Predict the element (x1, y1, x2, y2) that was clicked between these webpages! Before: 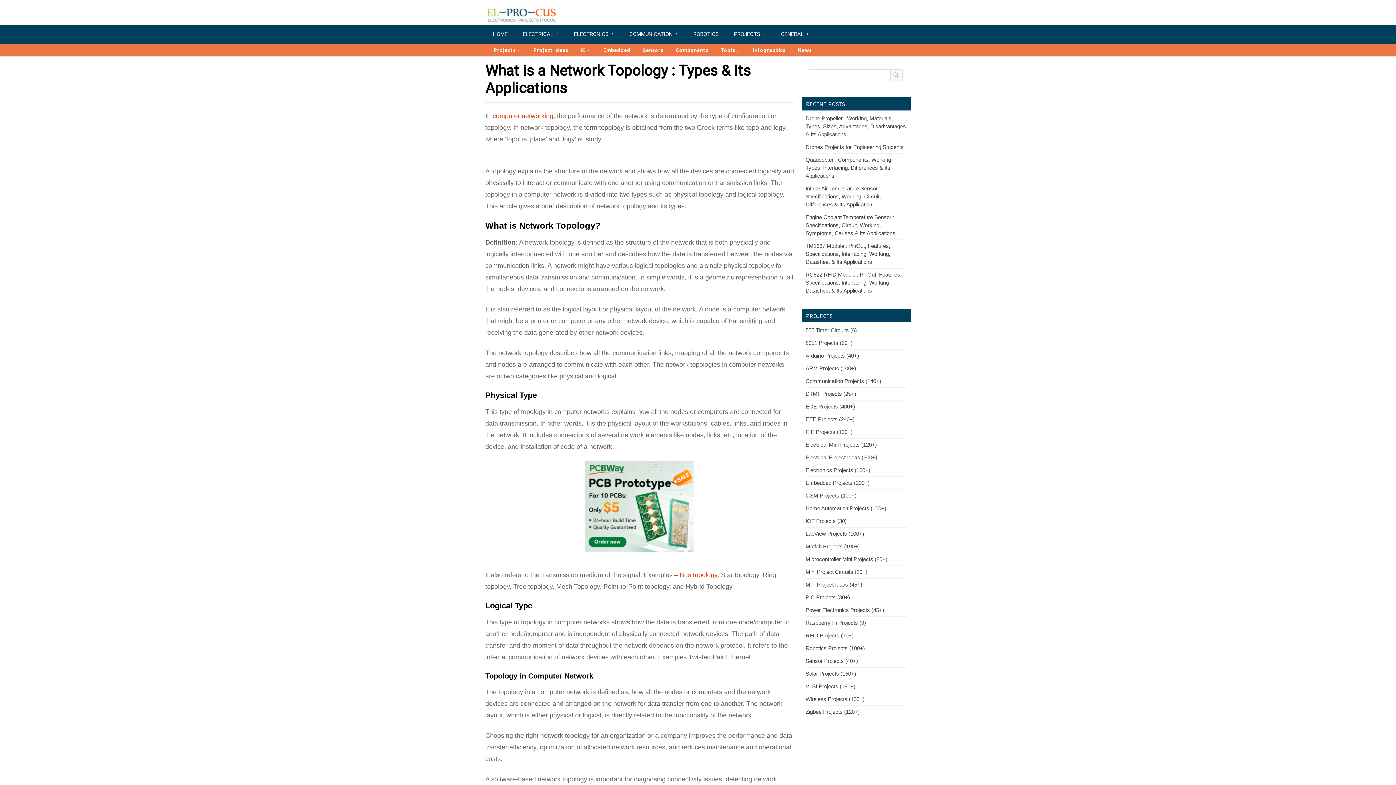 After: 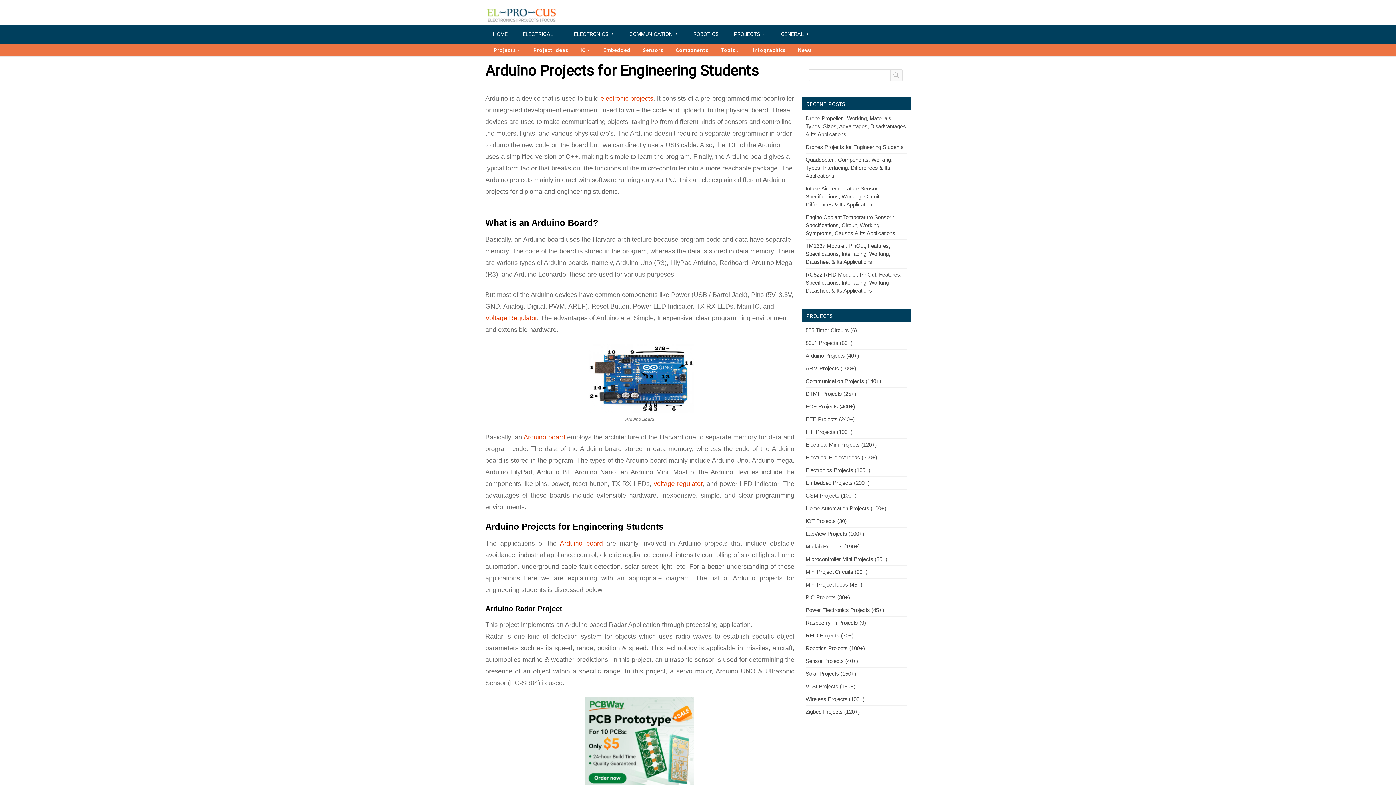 Action: label: Arduino Projects (40+) bbox: (805, 352, 859, 358)